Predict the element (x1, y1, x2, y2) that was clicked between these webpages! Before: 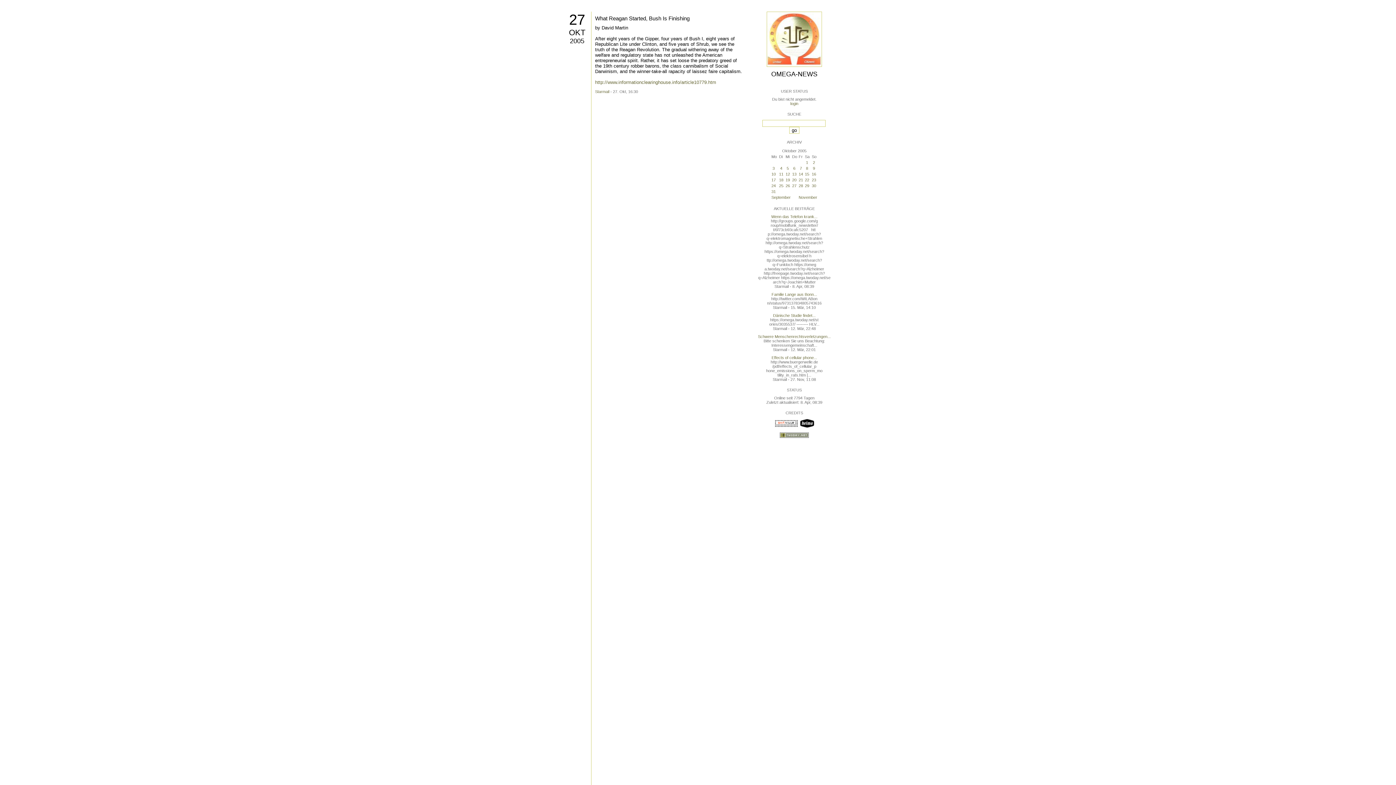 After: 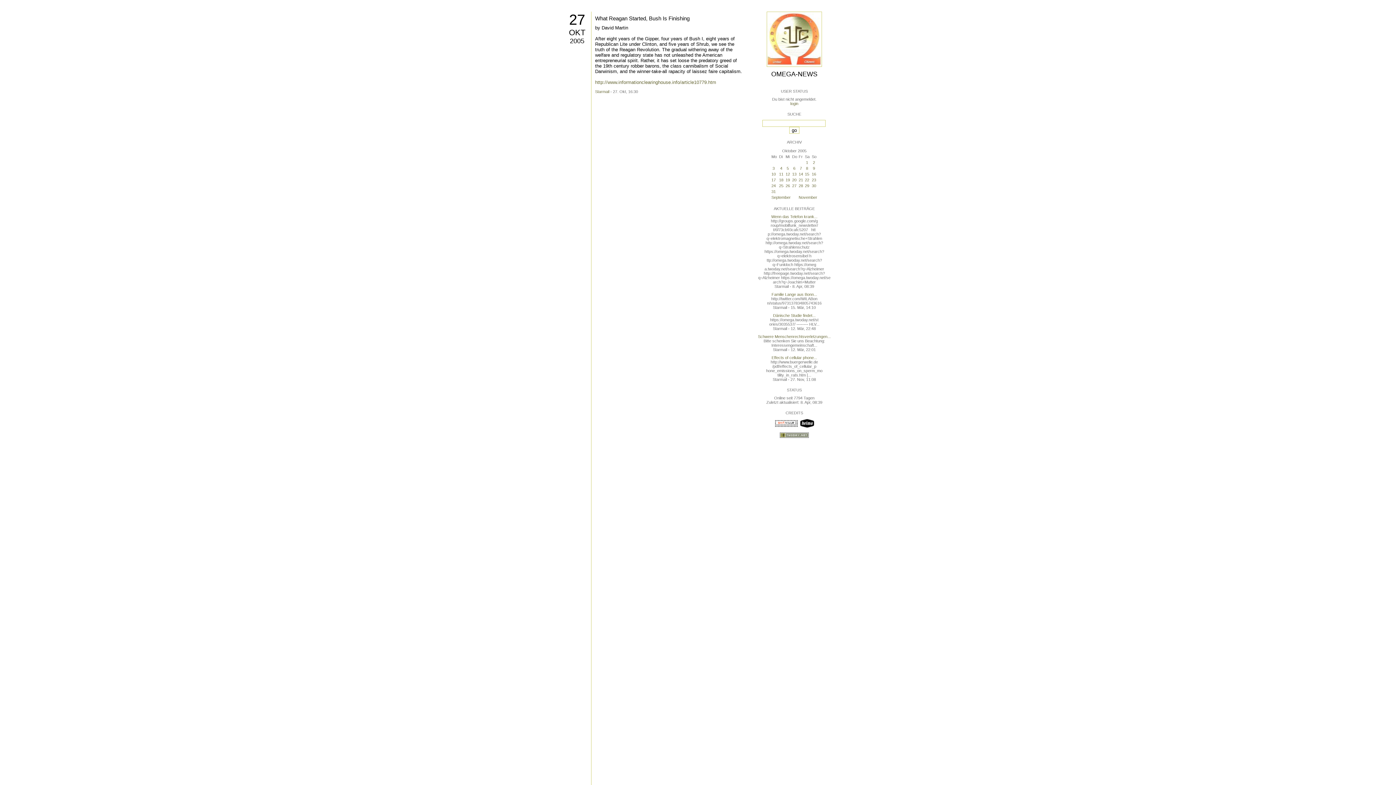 Action: label: What Reagan Started, Bush Is Finishing bbox: (595, 15, 689, 21)